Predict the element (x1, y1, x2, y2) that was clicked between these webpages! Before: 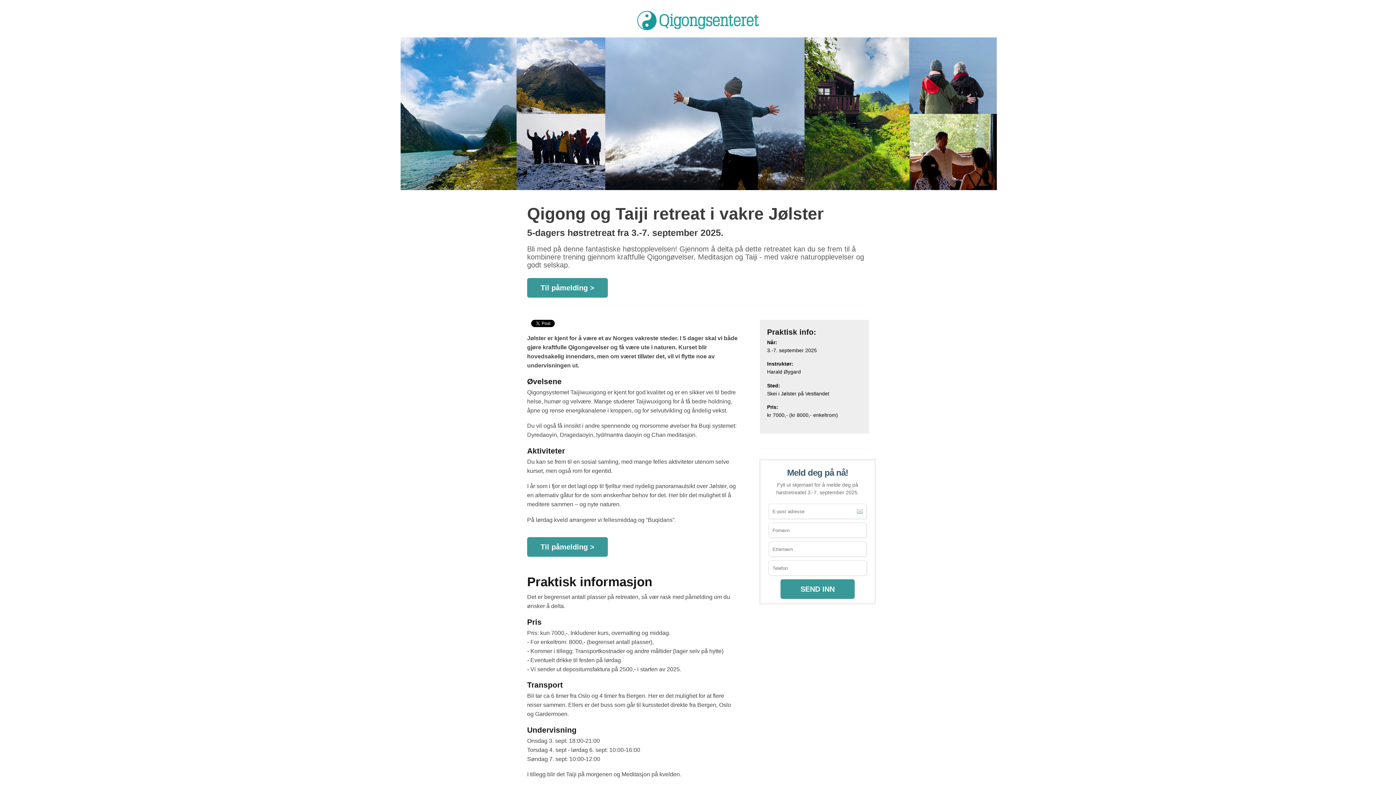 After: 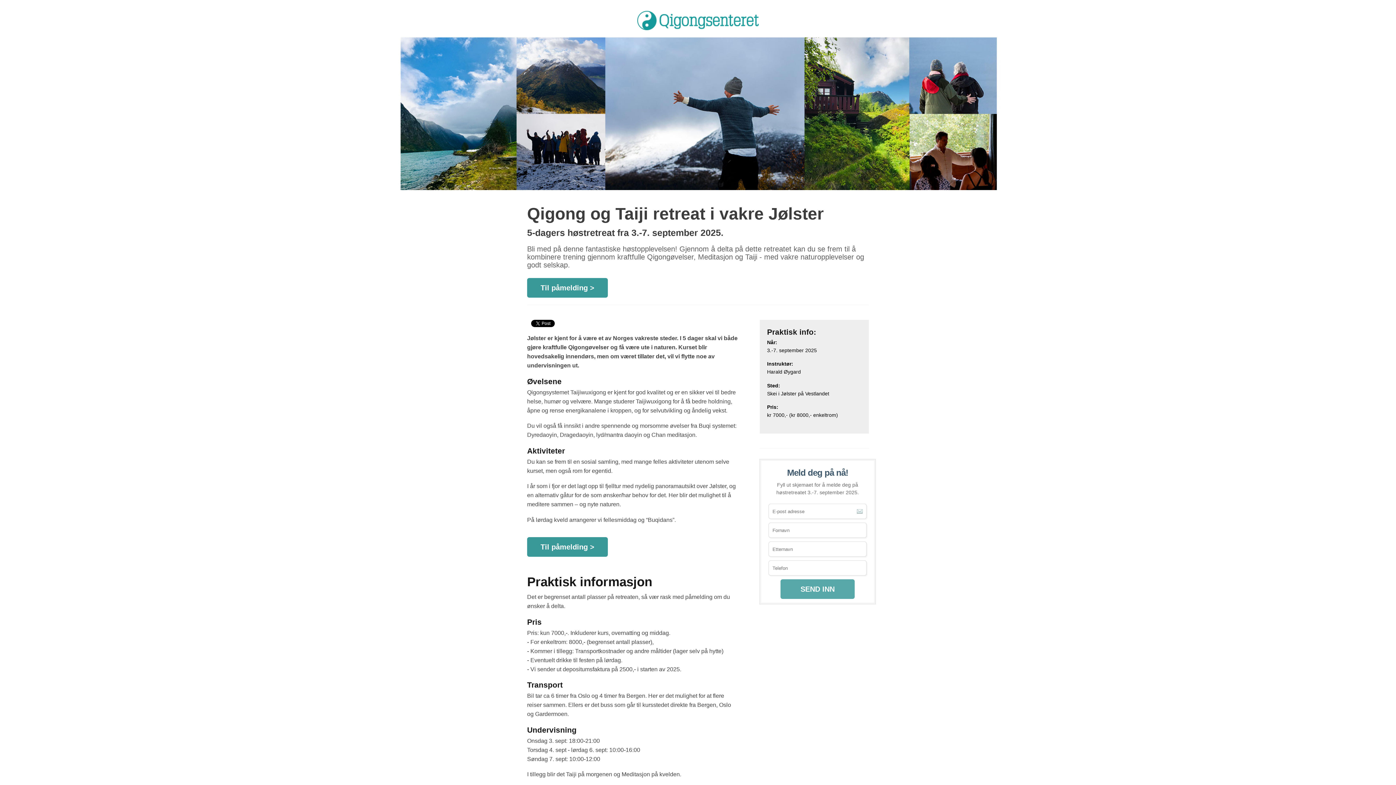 Action: bbox: (780, 579, 854, 599) label: SEND INN